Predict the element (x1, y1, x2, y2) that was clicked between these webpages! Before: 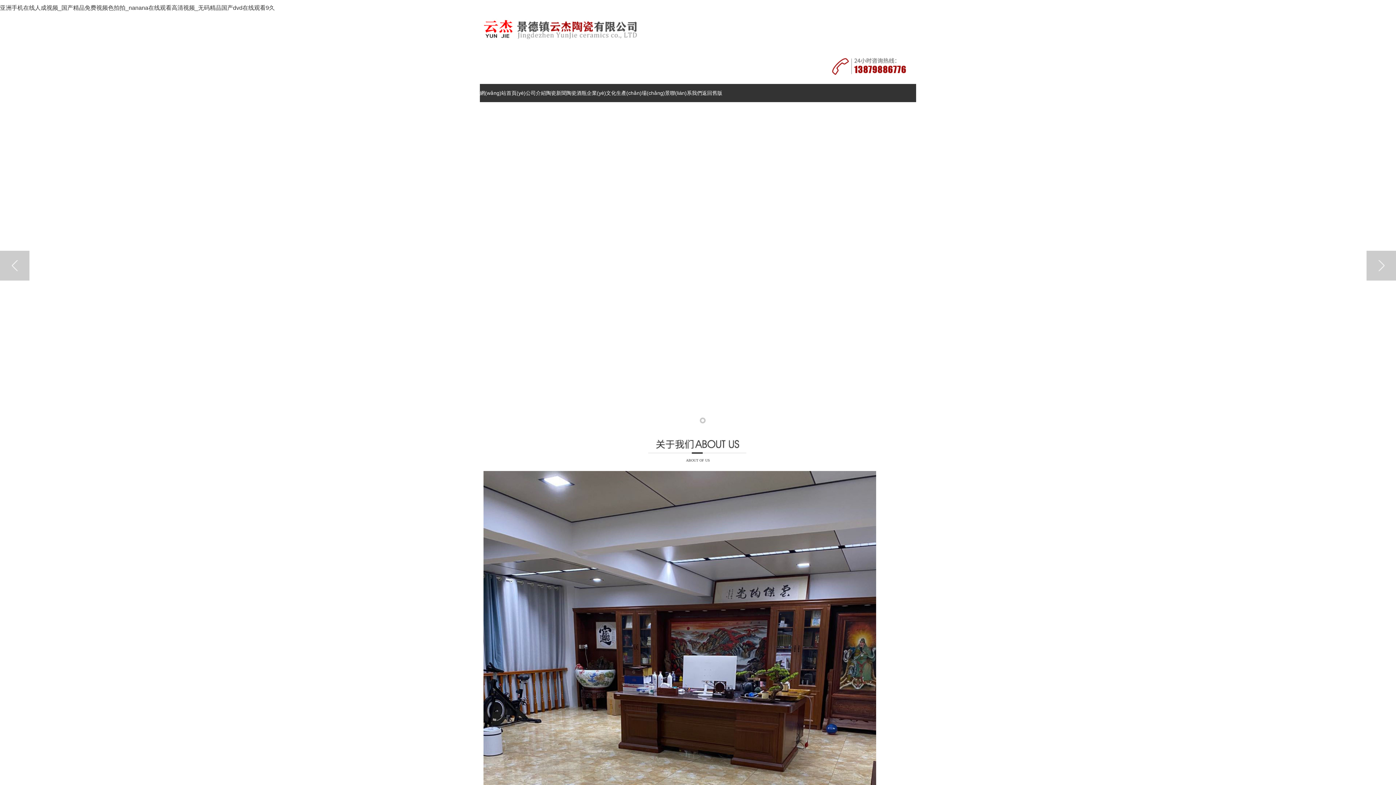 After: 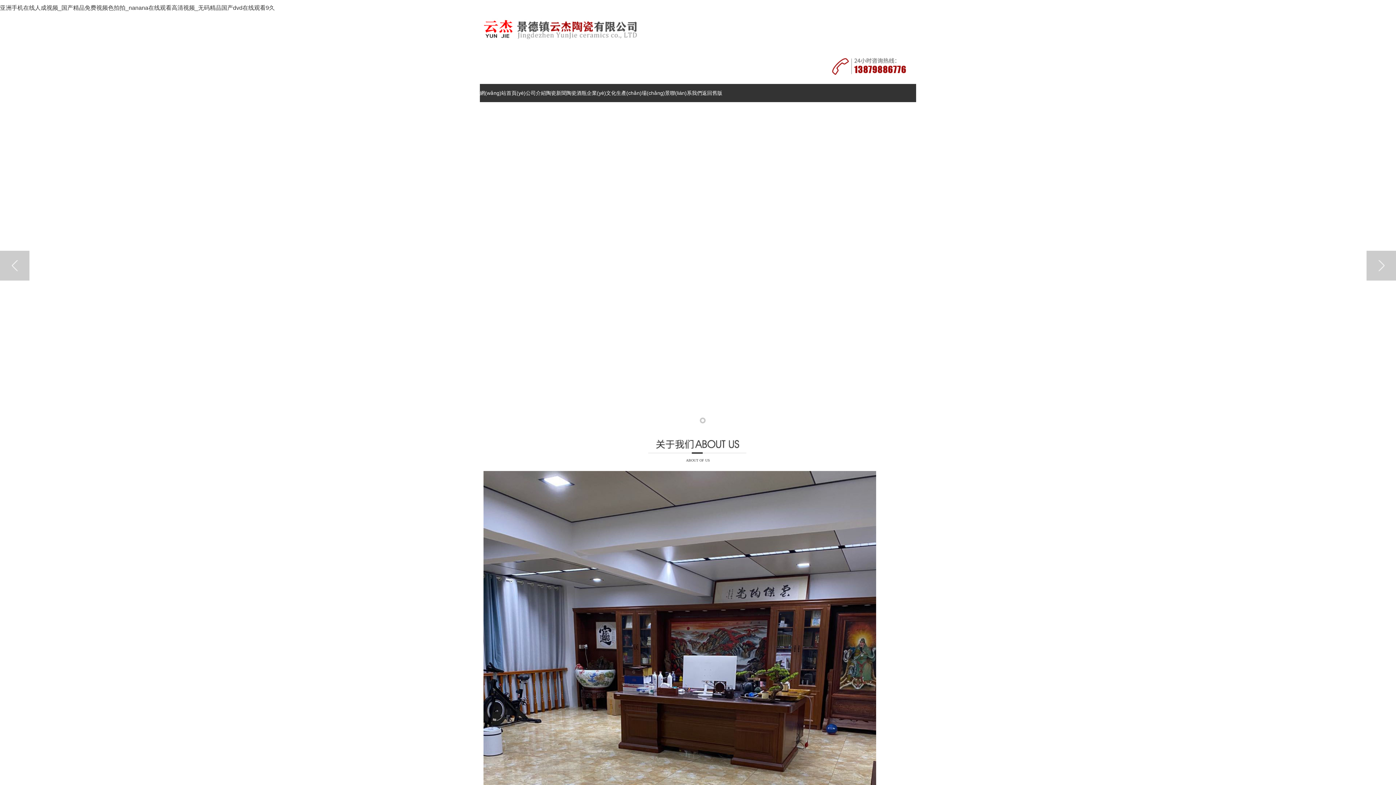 Action: label: 亚洲手机在线人成视频_国产精品免费视频色拍拍_nanana在线观看高清视频_无码精品国产dvd在线观看9久 bbox: (0, 4, 274, 10)